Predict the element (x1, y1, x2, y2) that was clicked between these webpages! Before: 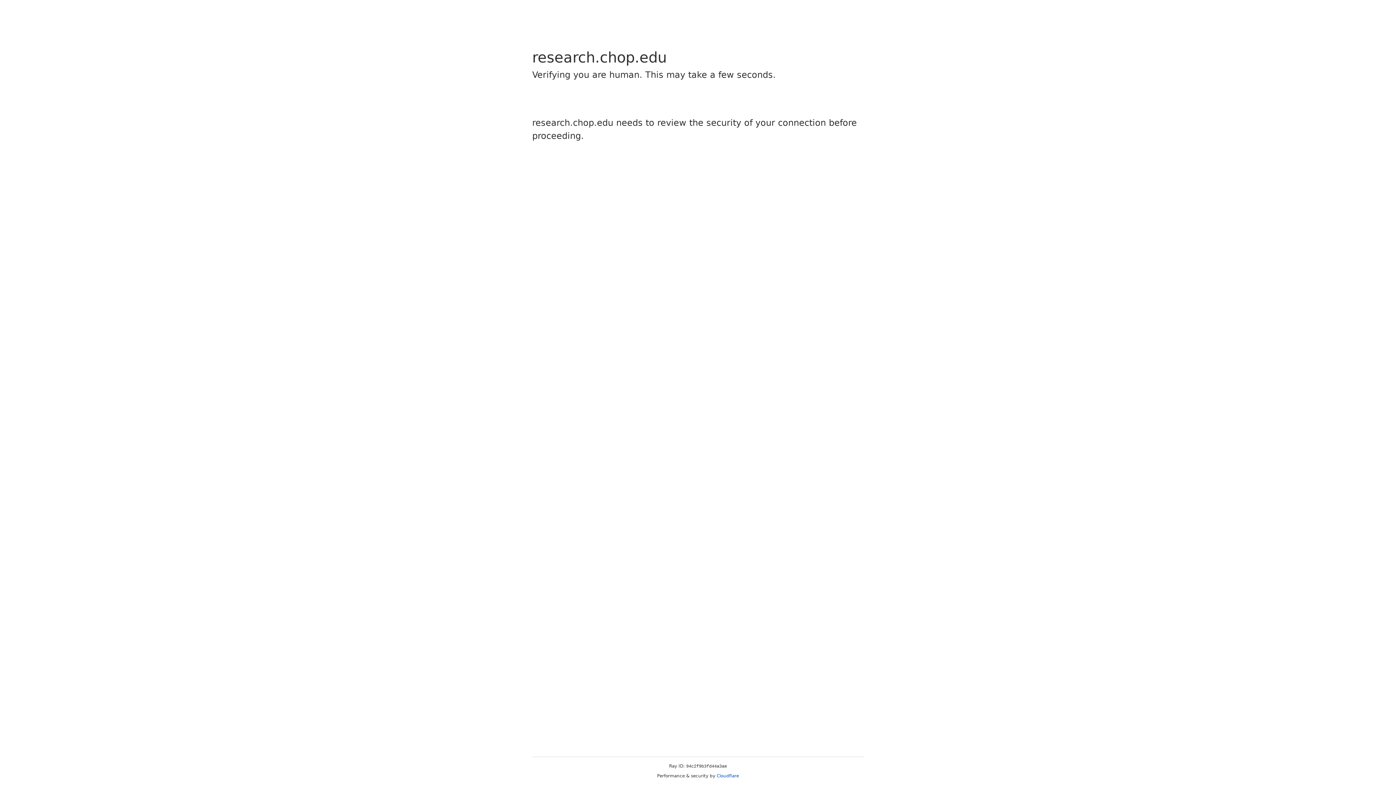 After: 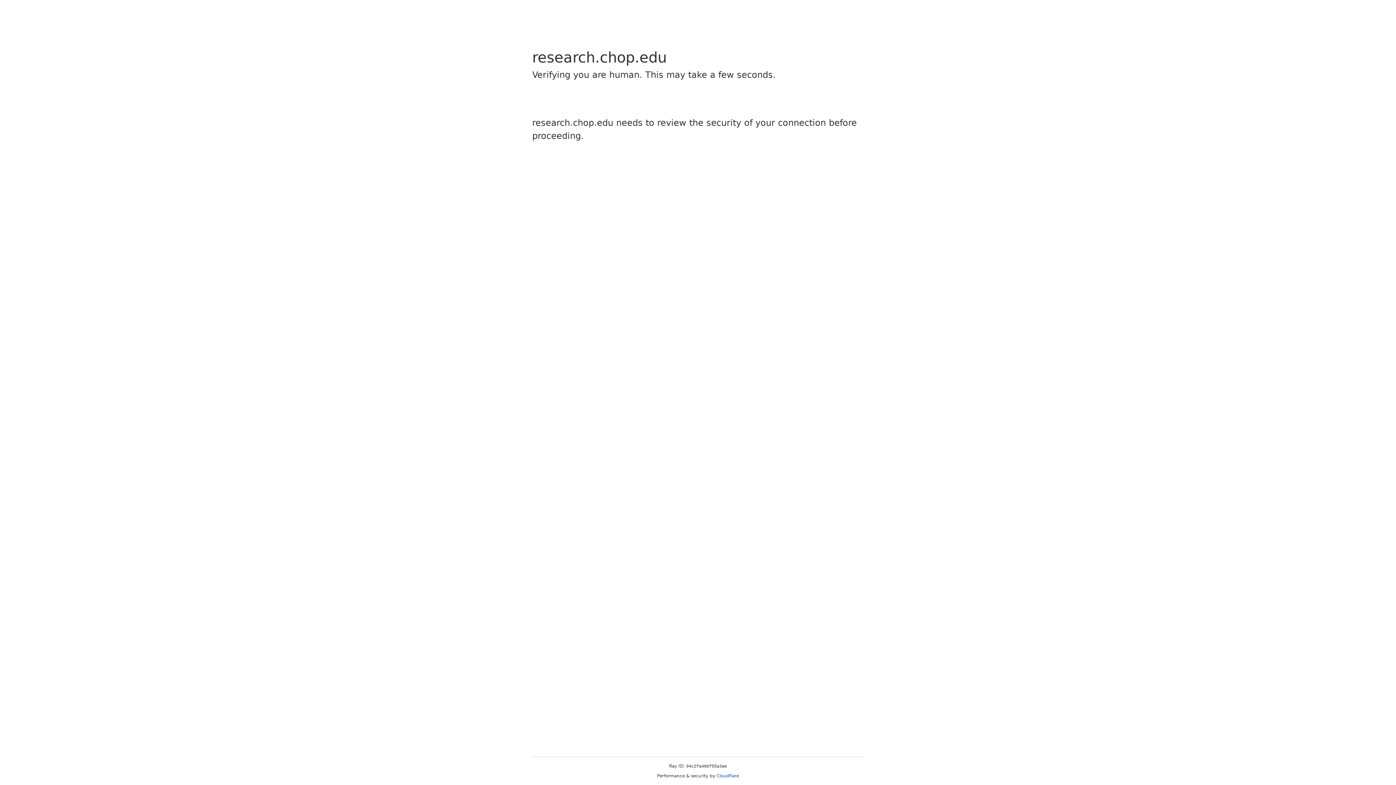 Action: label: Cloudflare bbox: (716, 773, 739, 778)